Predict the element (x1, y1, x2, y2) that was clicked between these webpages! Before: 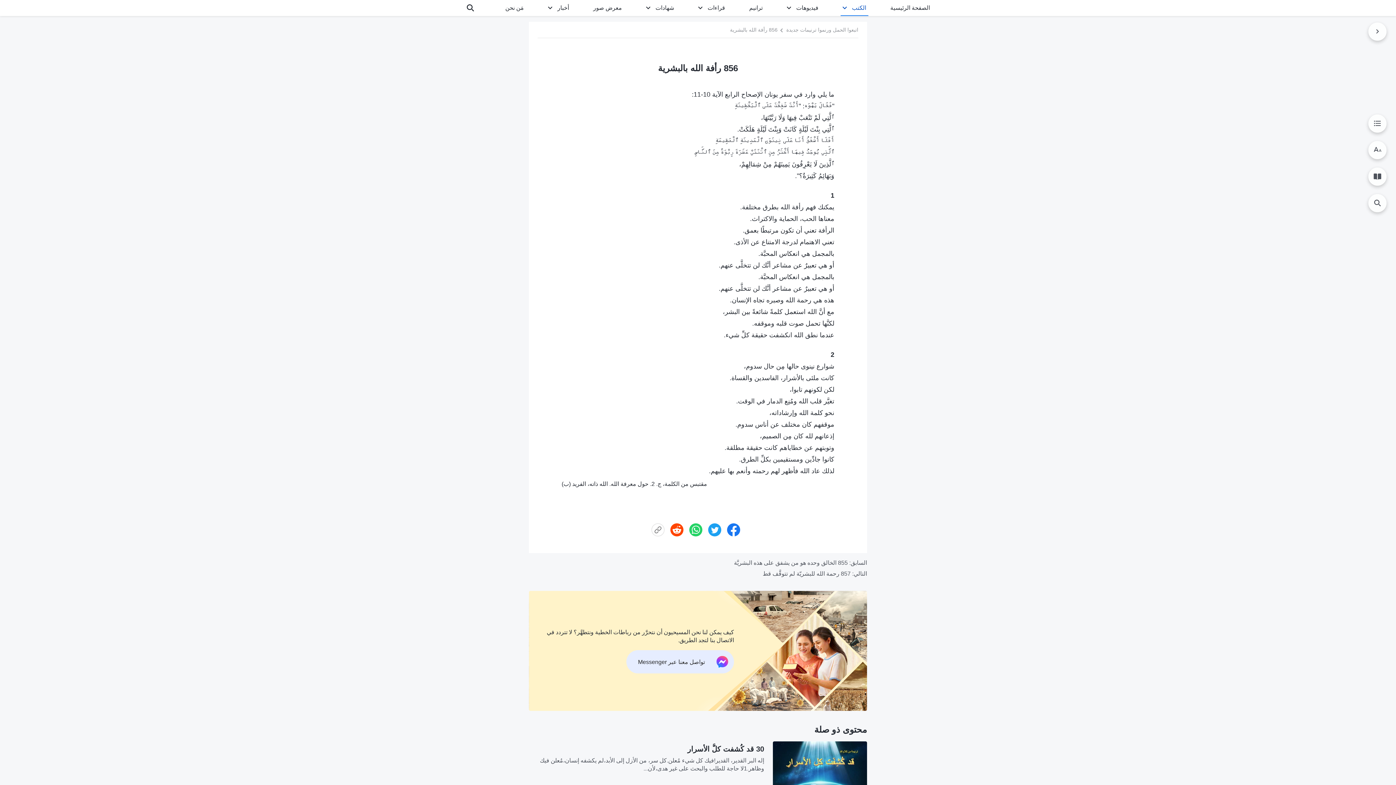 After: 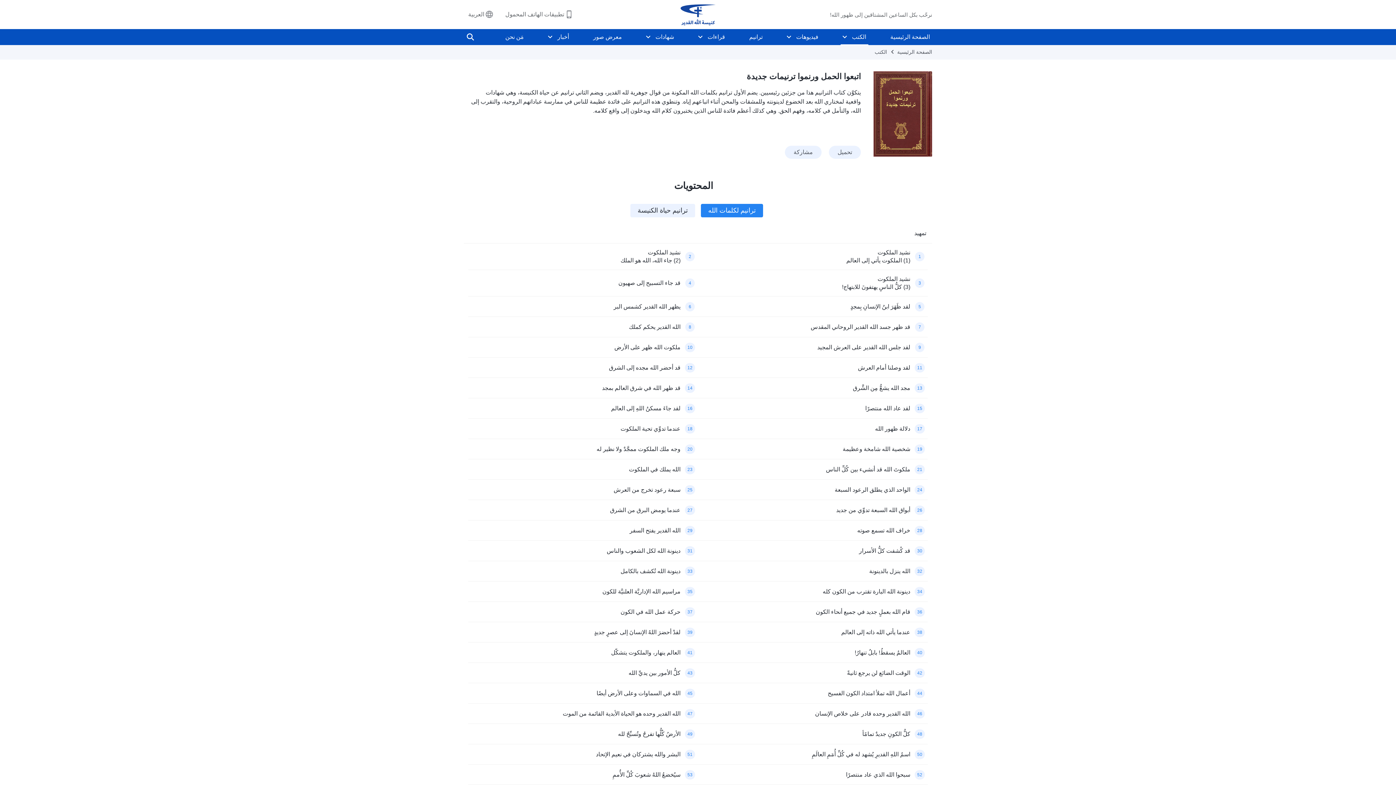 Action: label: اتبعوا الحمل ورنموا ترنيمات جديدة bbox: (786, 26, 858, 32)